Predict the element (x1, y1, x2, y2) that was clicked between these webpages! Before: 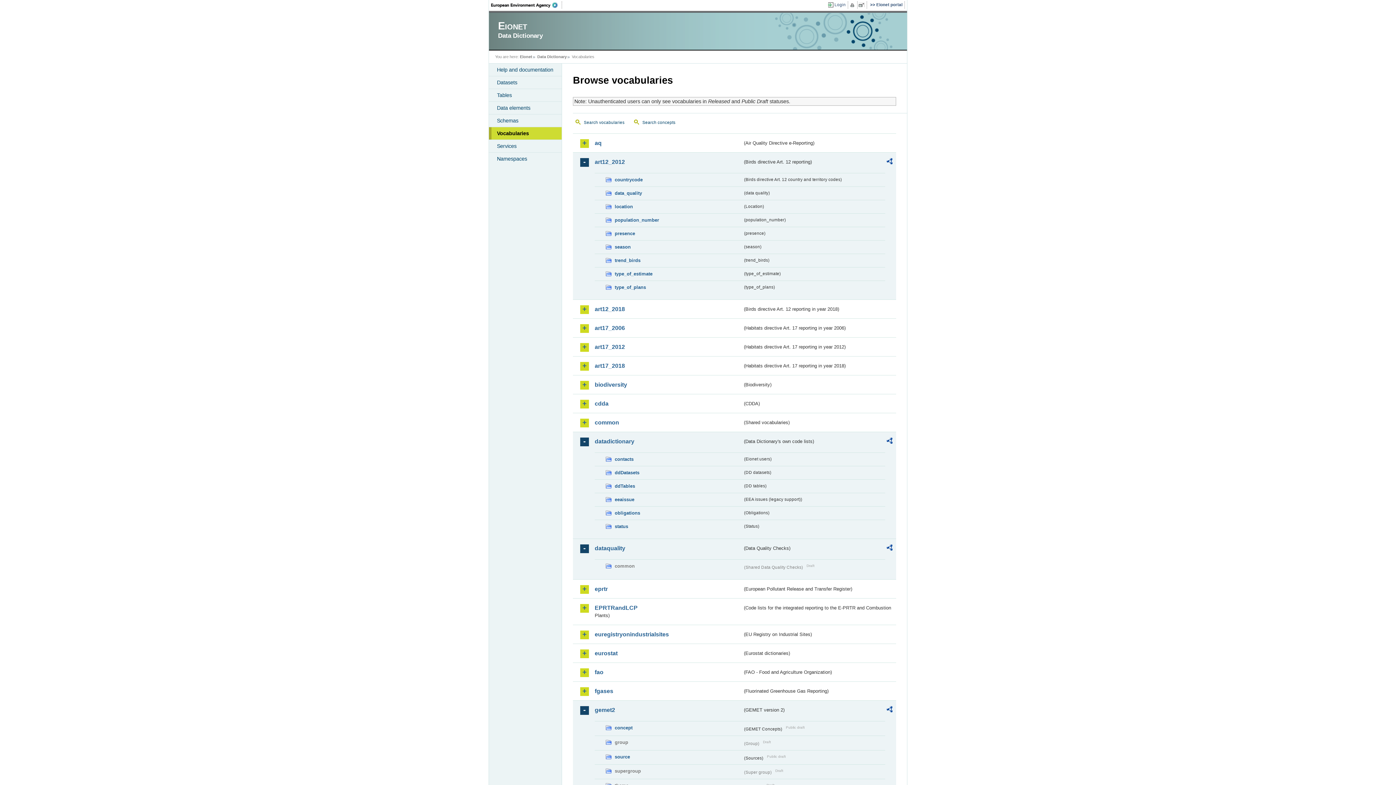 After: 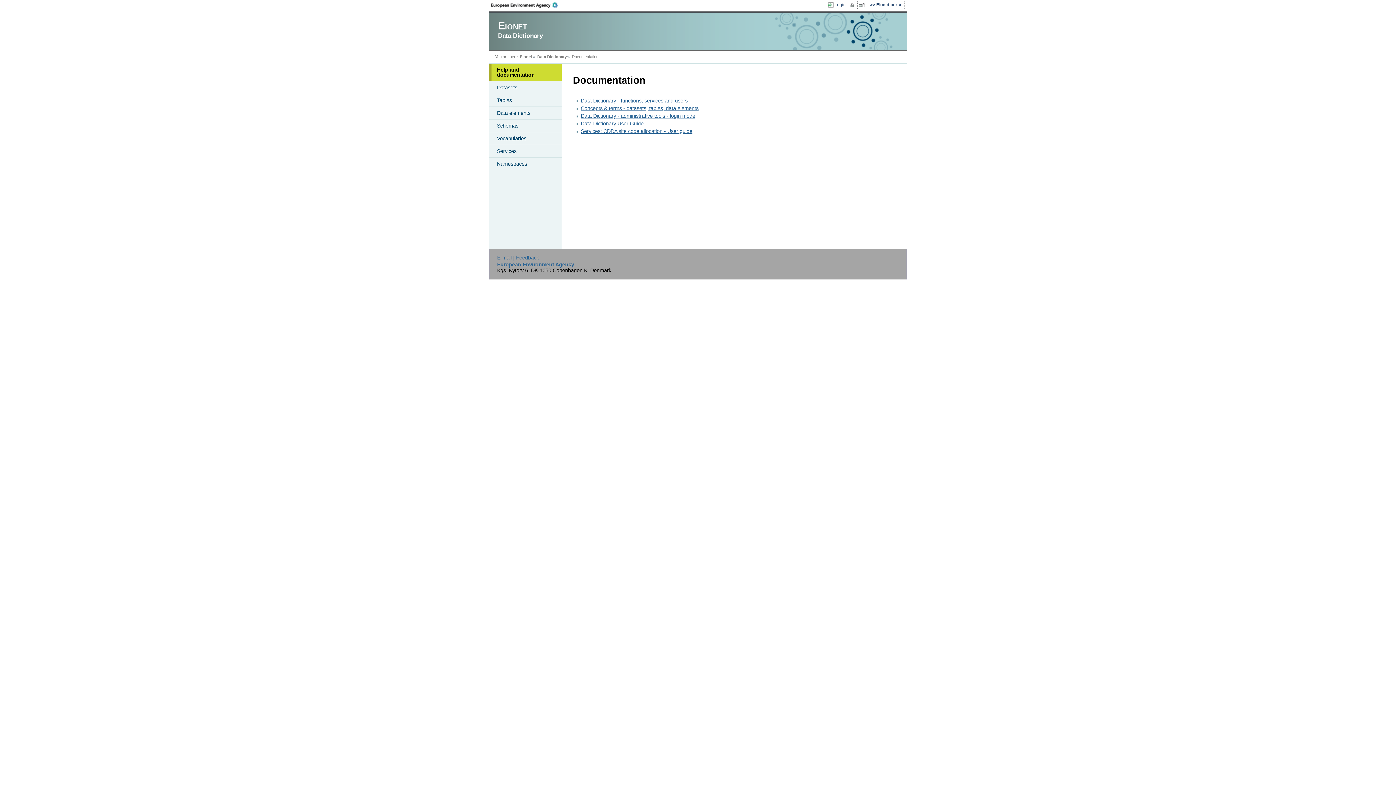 Action: bbox: (489, 63, 561, 76) label: Help and documentation